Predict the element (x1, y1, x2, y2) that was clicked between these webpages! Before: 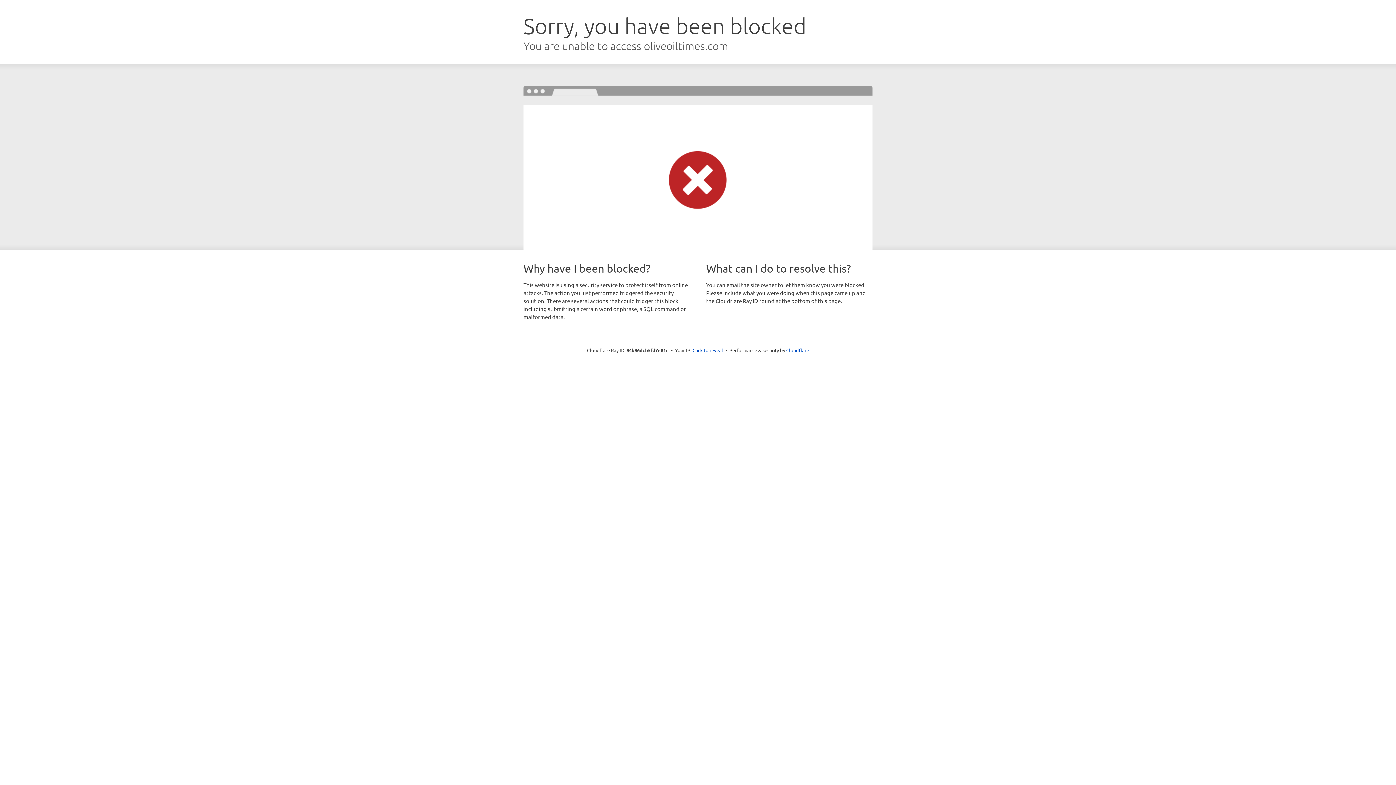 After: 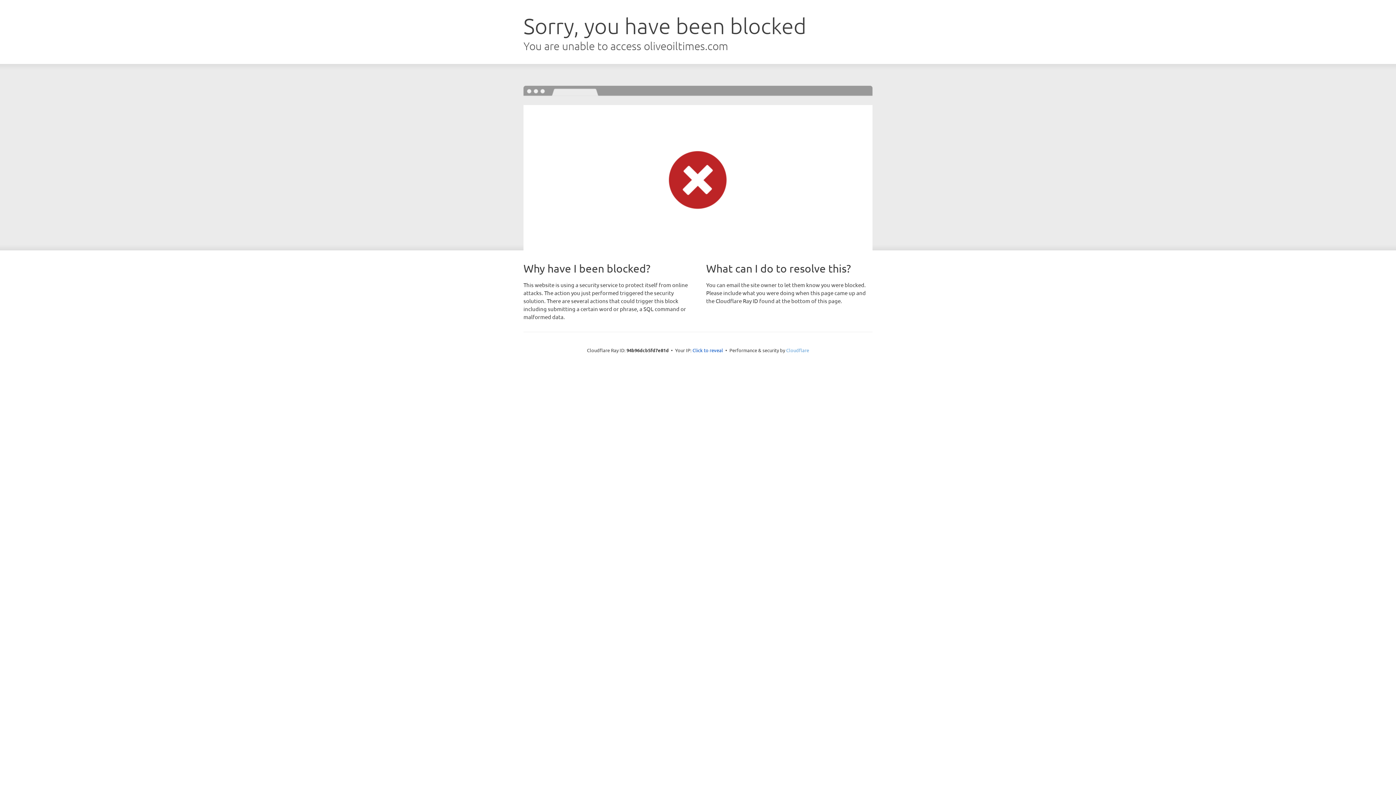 Action: bbox: (786, 347, 809, 353) label: Cloudflare